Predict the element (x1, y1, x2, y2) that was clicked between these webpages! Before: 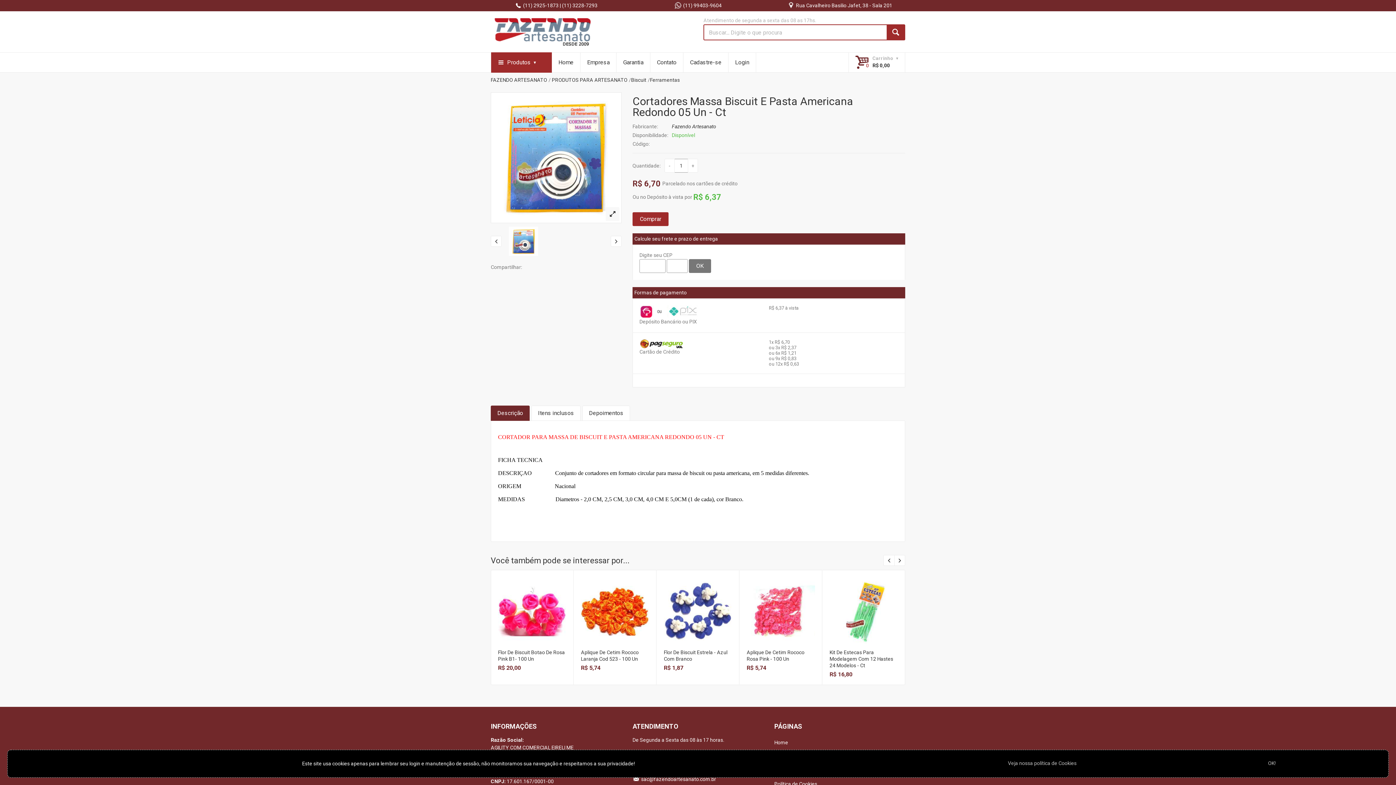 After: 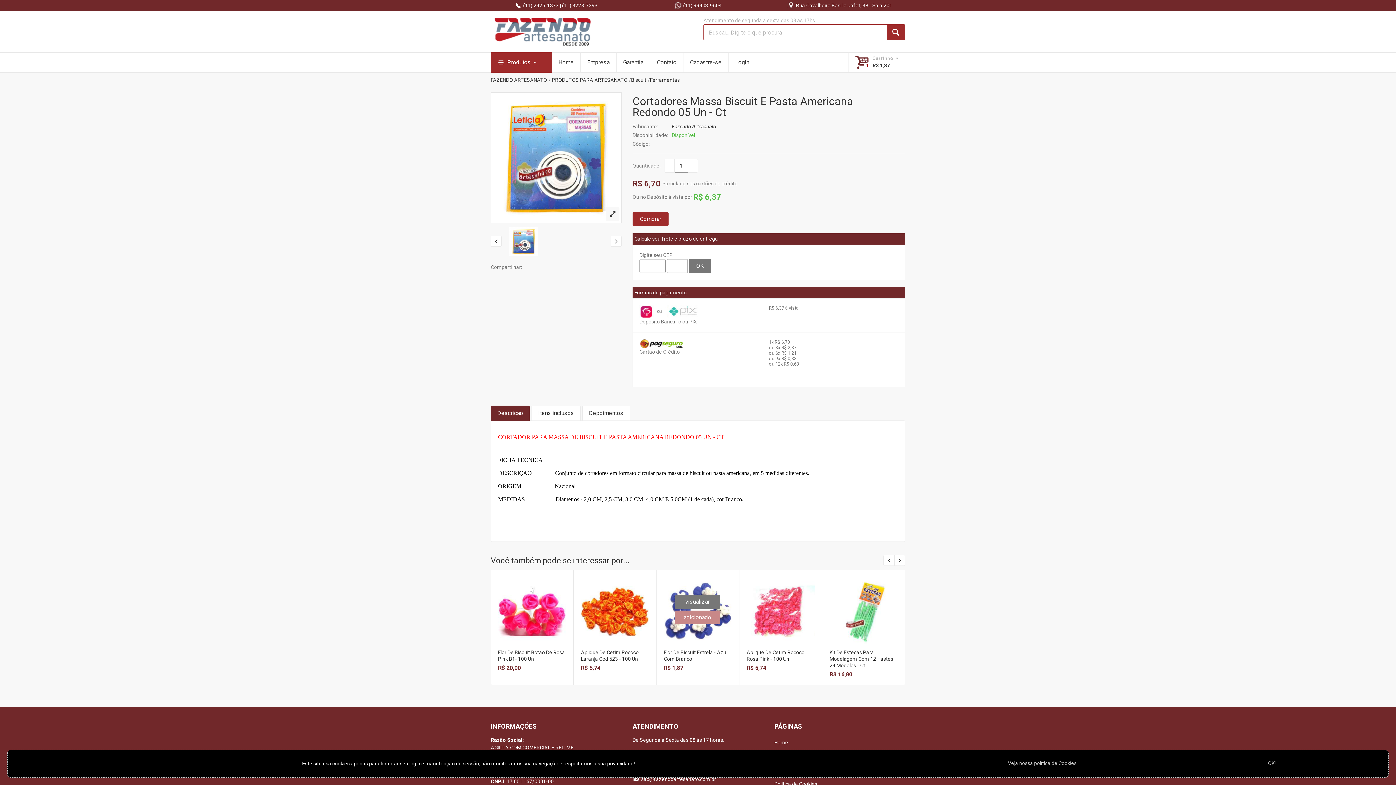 Action: label: adicionar bbox: (674, 610, 720, 624)